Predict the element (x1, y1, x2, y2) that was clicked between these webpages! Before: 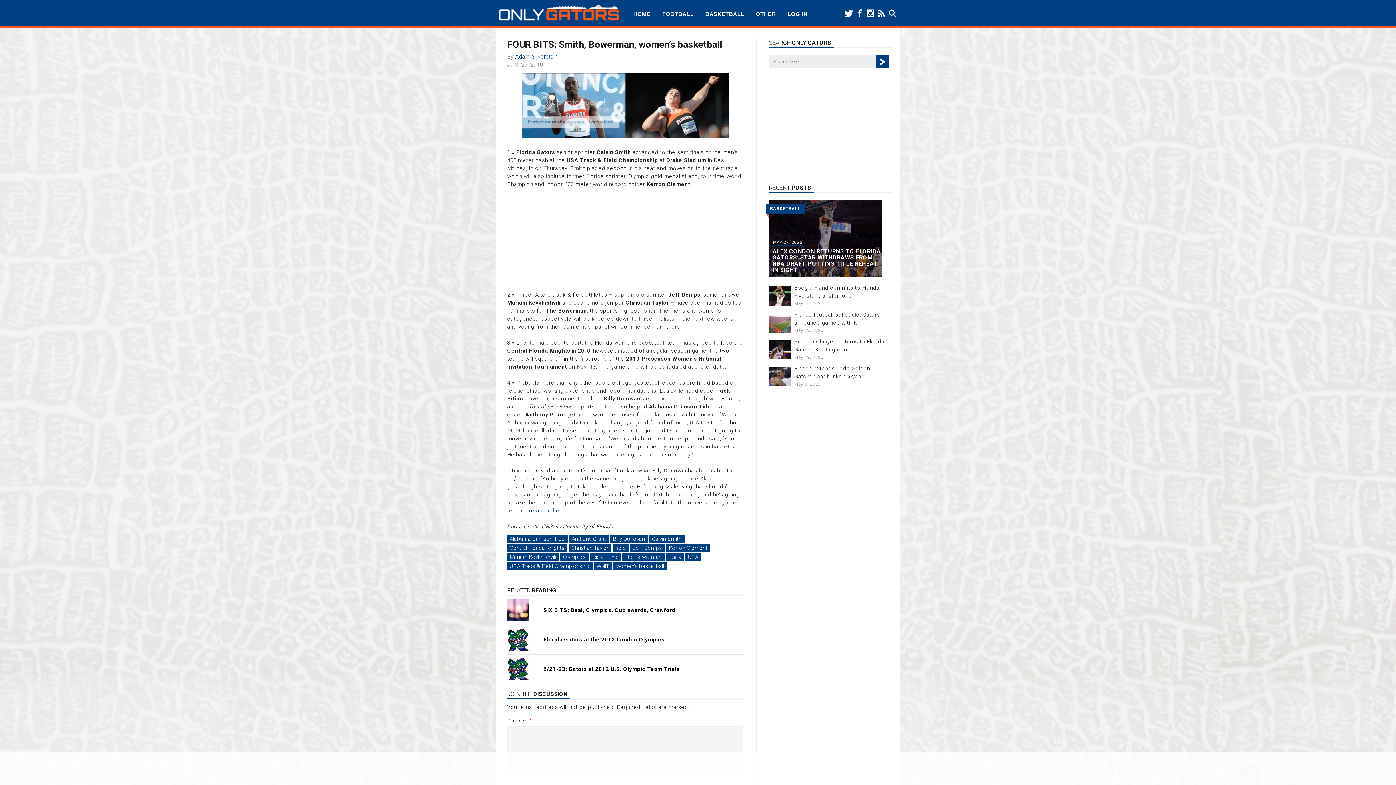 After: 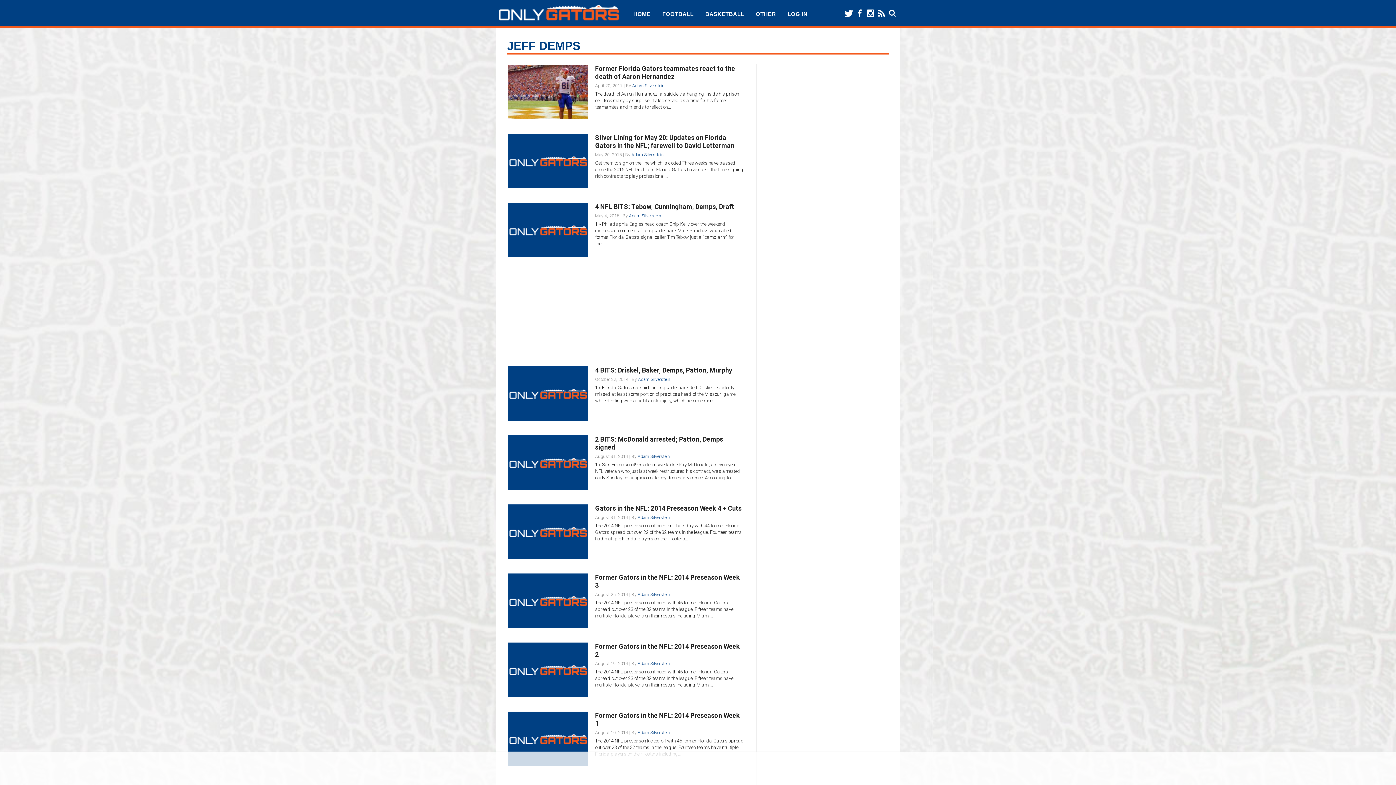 Action: bbox: (630, 544, 665, 552) label: Jeff Demps